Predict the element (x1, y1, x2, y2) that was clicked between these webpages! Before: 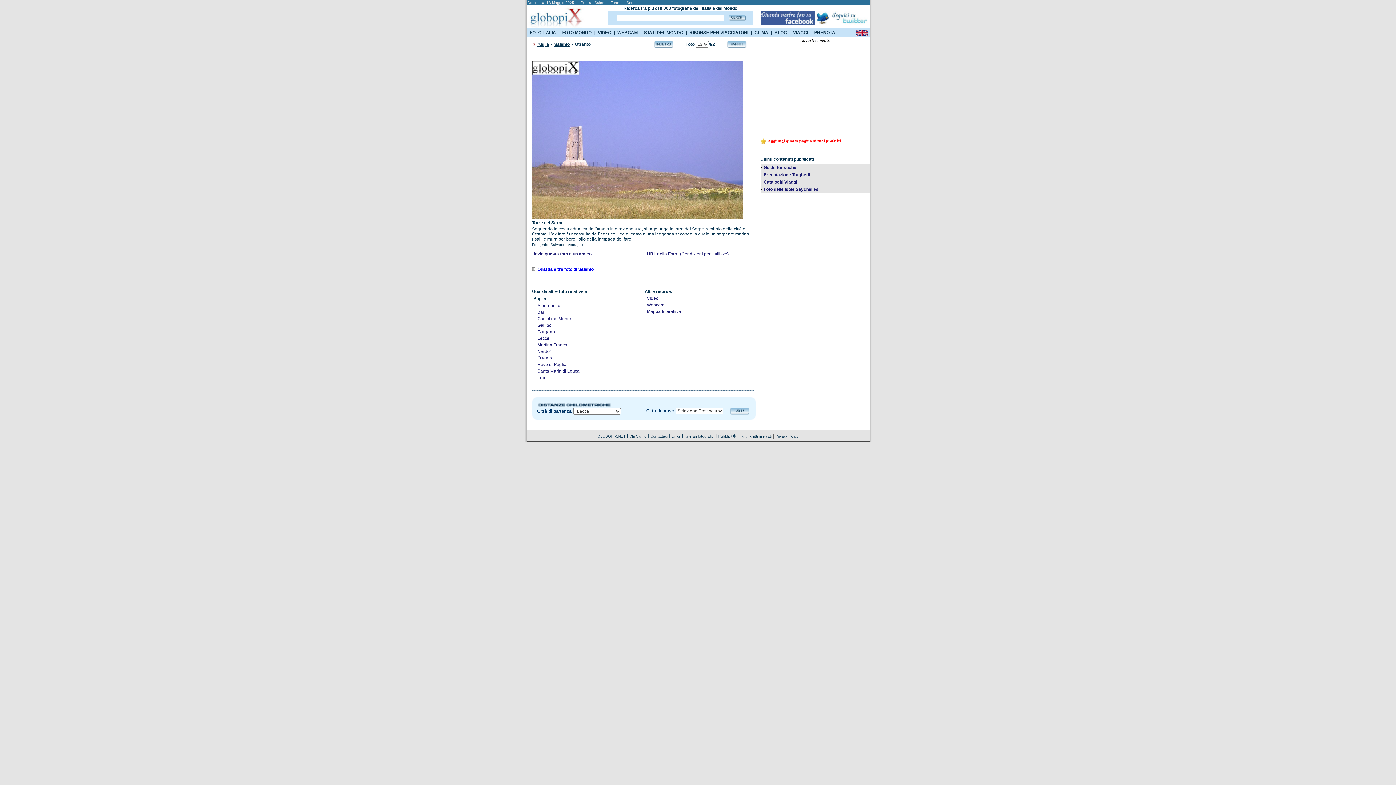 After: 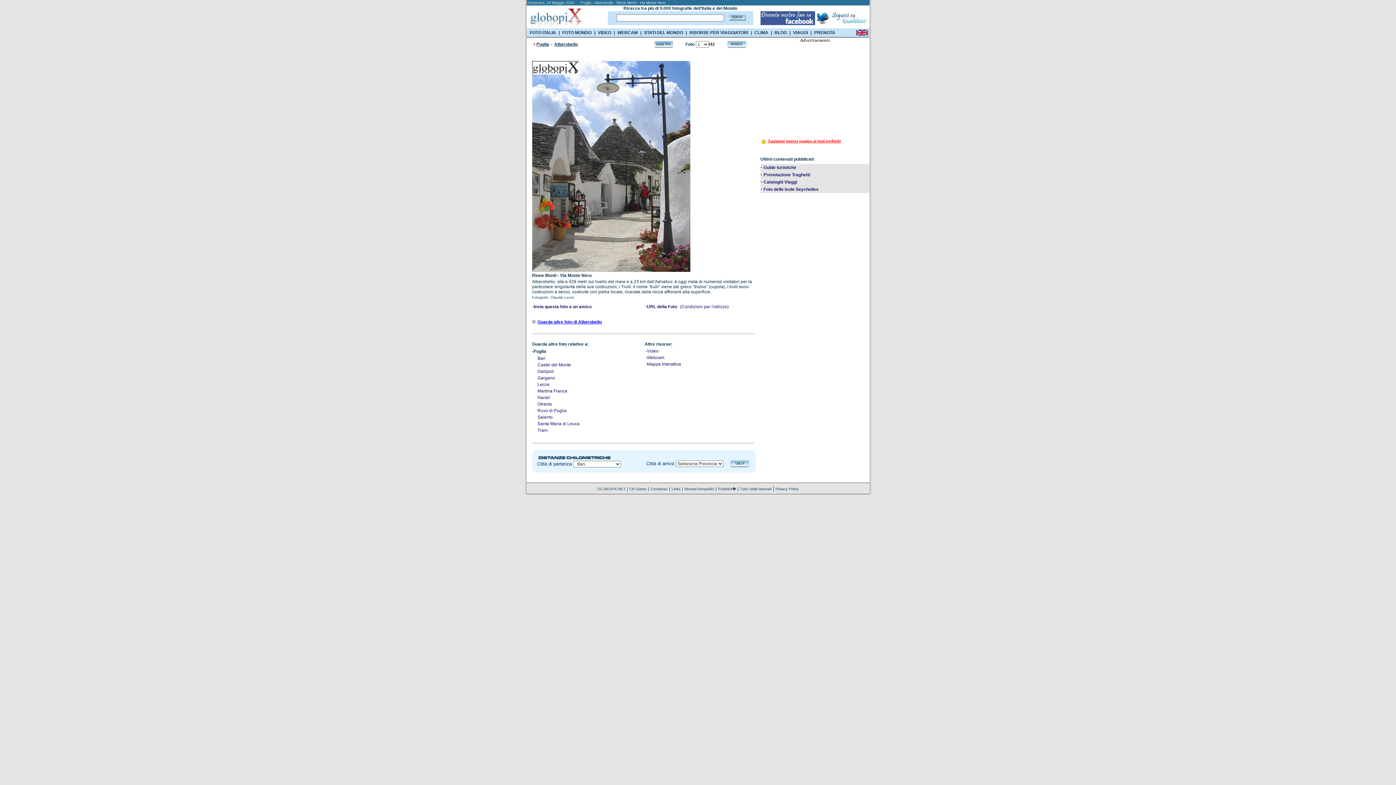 Action: bbox: (537, 303, 560, 308) label: Alberobello